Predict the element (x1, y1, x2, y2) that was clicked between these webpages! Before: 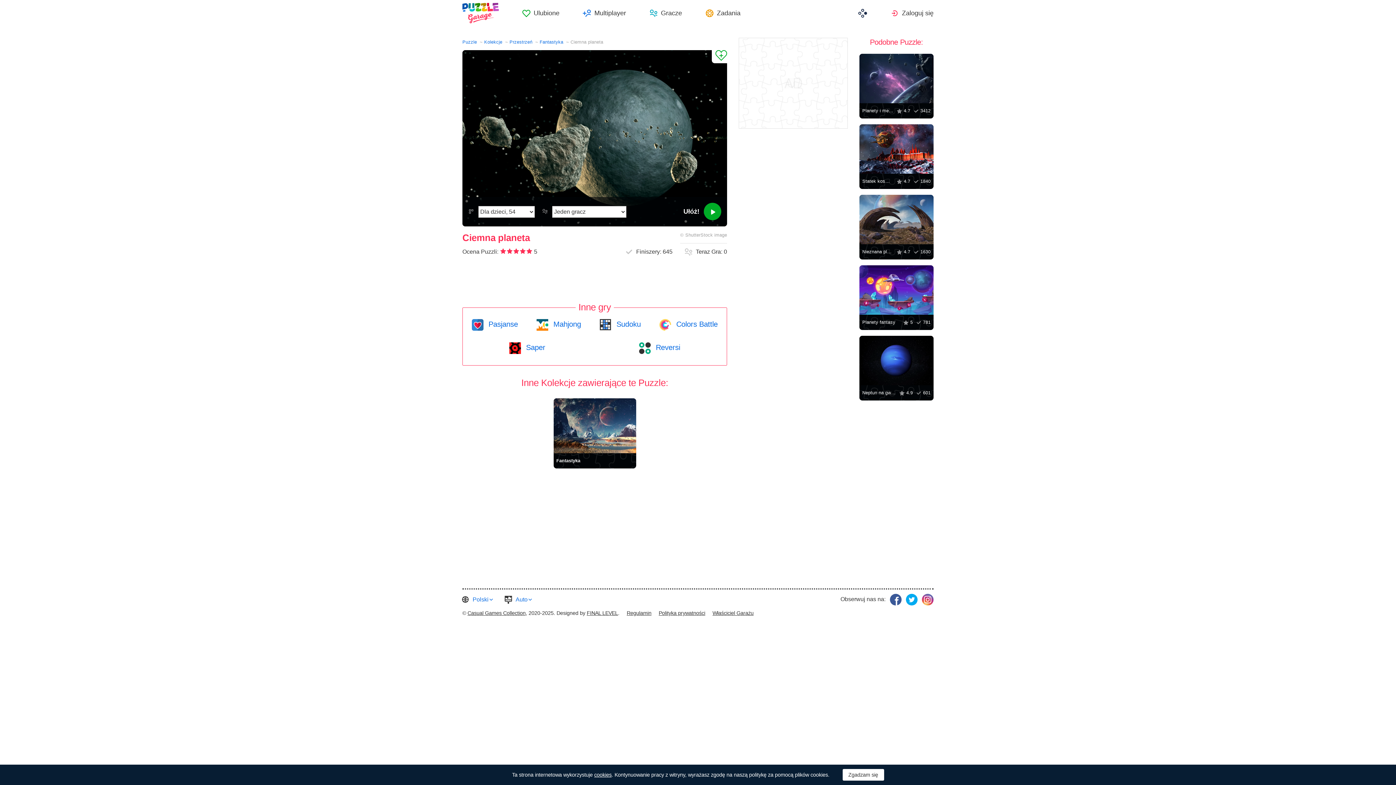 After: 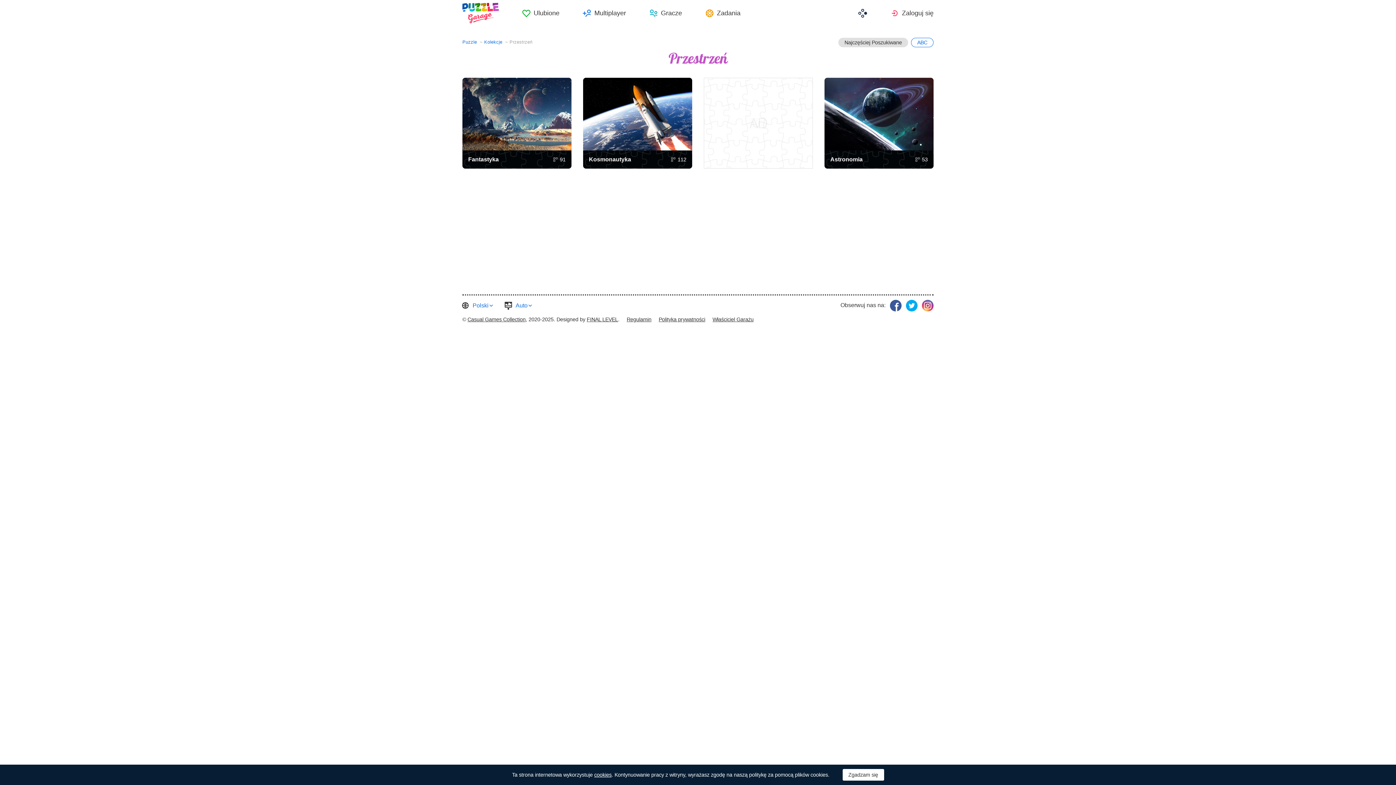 Action: label: Przestrzeń  bbox: (509, 39, 534, 44)